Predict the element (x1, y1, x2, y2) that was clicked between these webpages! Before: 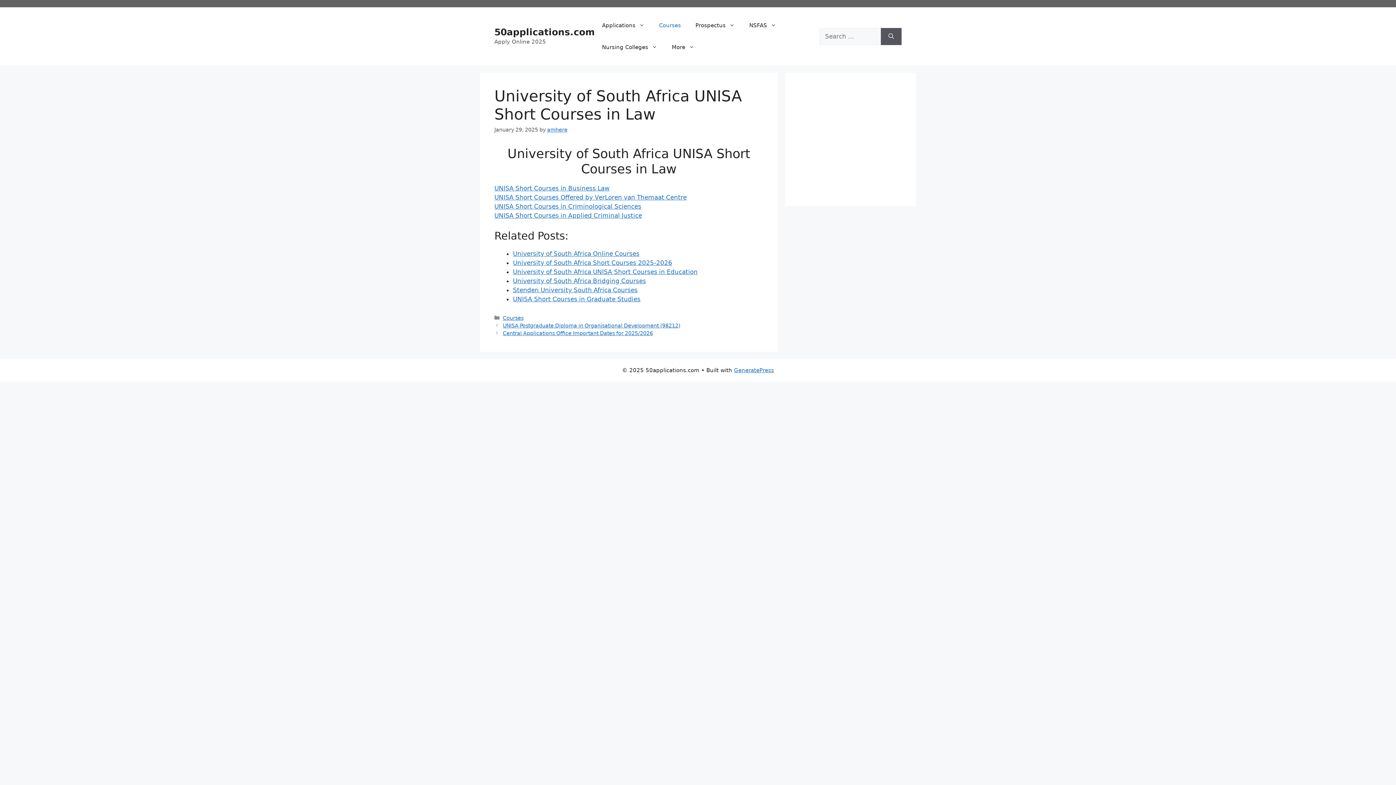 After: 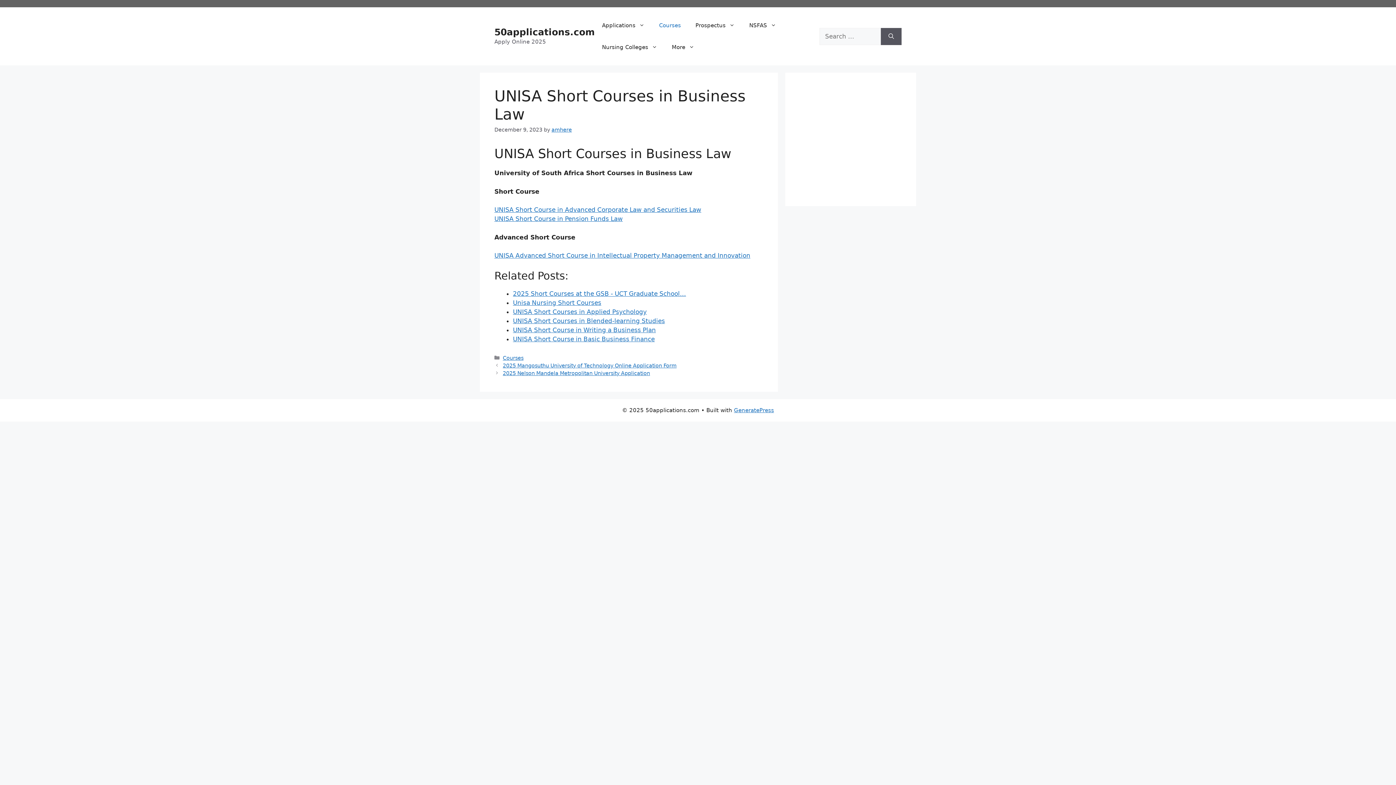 Action: label: UNISA Short Courses in Business Law bbox: (494, 184, 609, 192)